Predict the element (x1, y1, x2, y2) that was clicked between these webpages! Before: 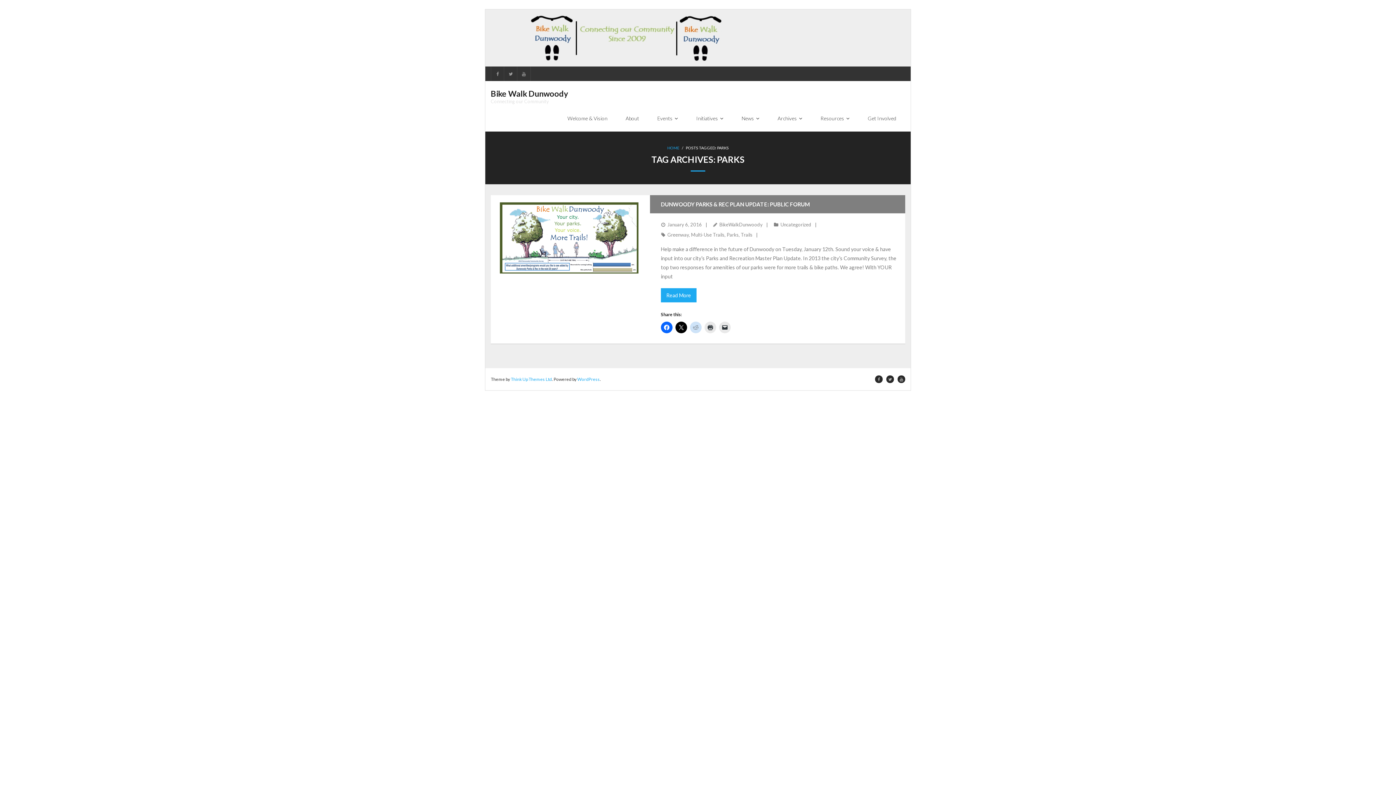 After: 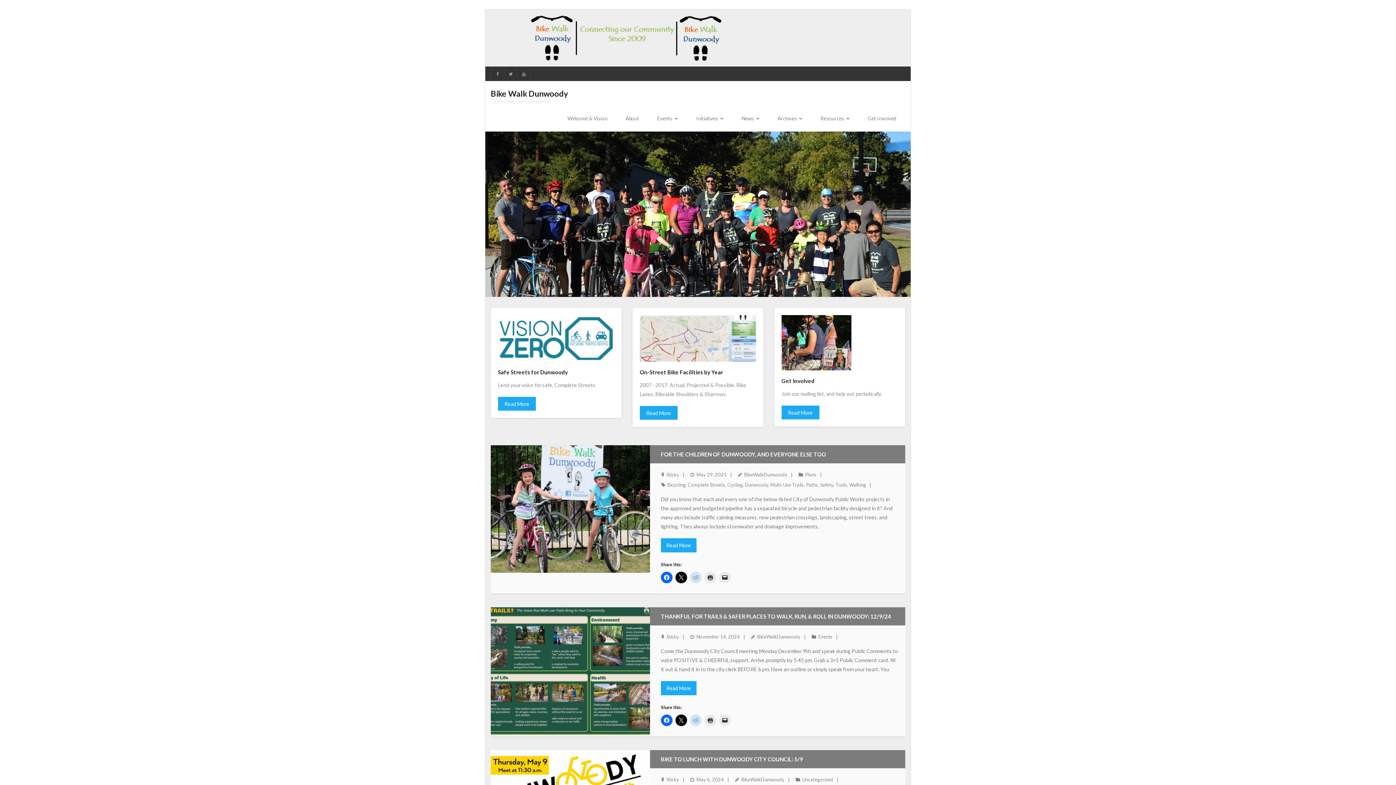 Action: bbox: (667, 145, 679, 150) label: HOME